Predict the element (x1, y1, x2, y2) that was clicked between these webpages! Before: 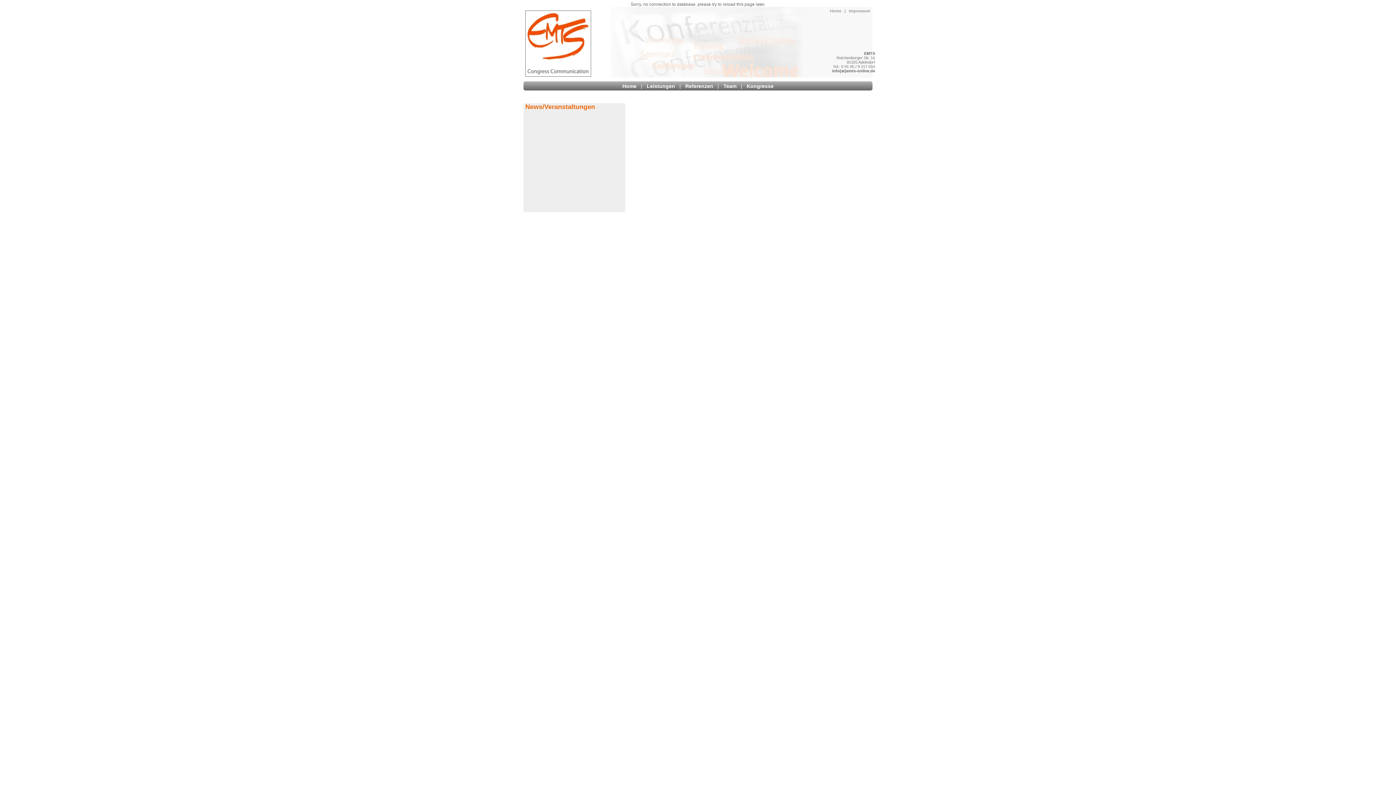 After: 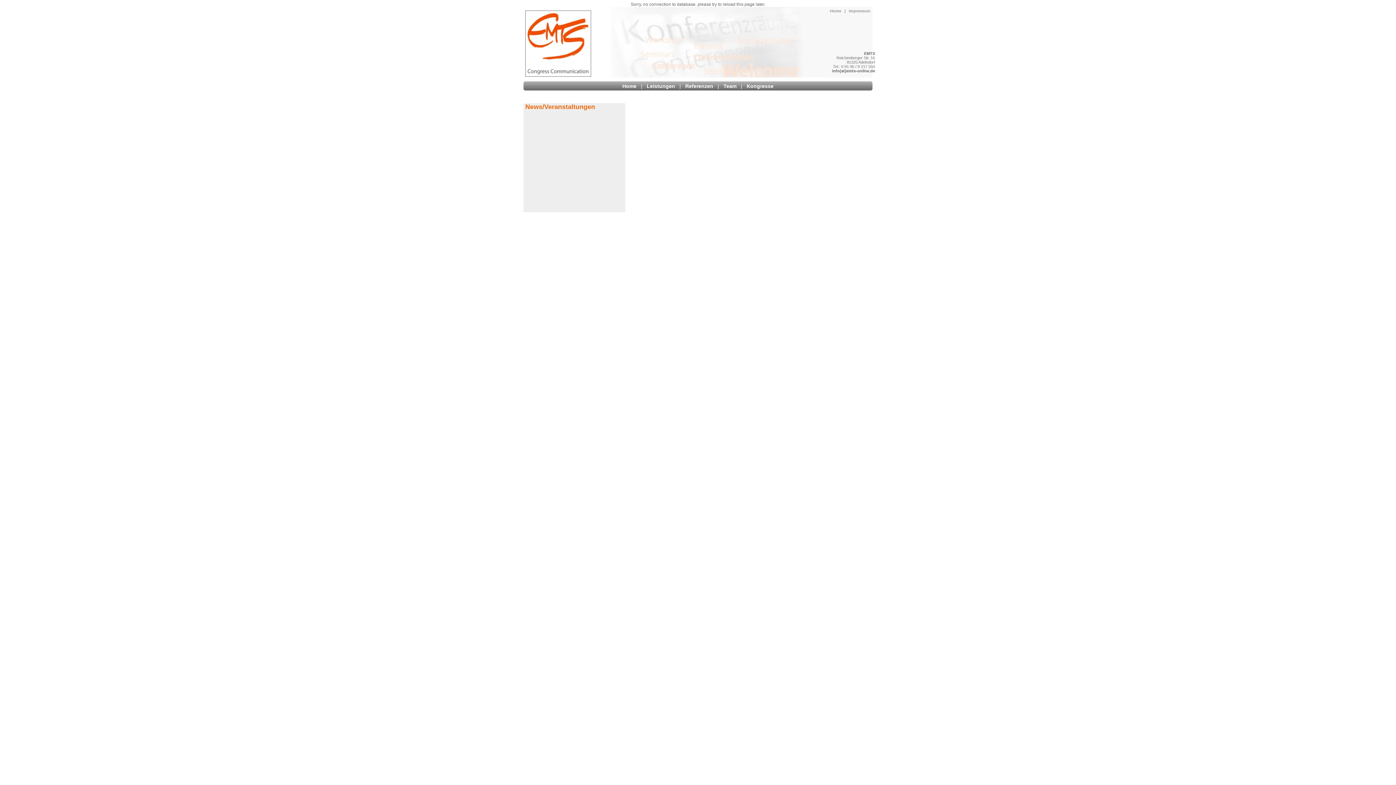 Action: label: Home bbox: (622, 83, 636, 89)